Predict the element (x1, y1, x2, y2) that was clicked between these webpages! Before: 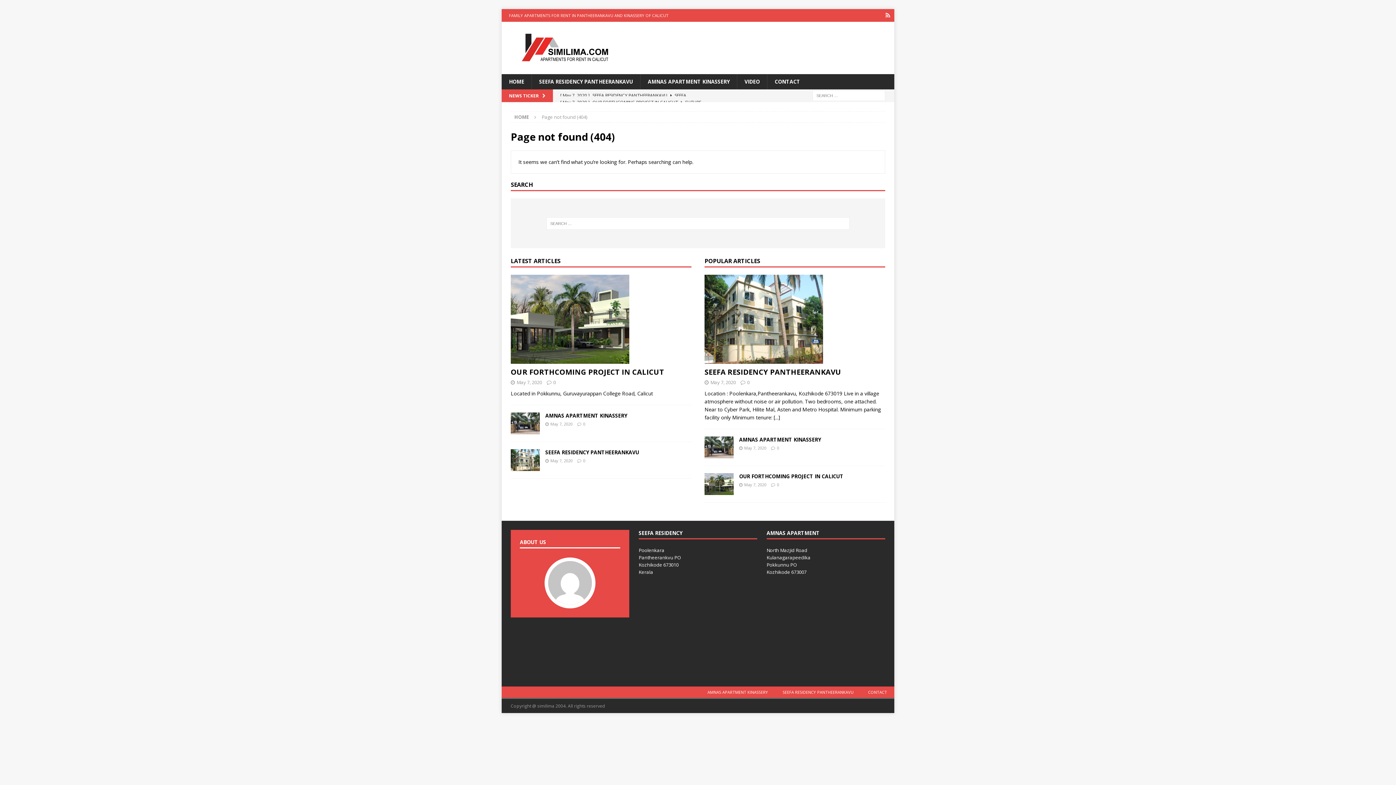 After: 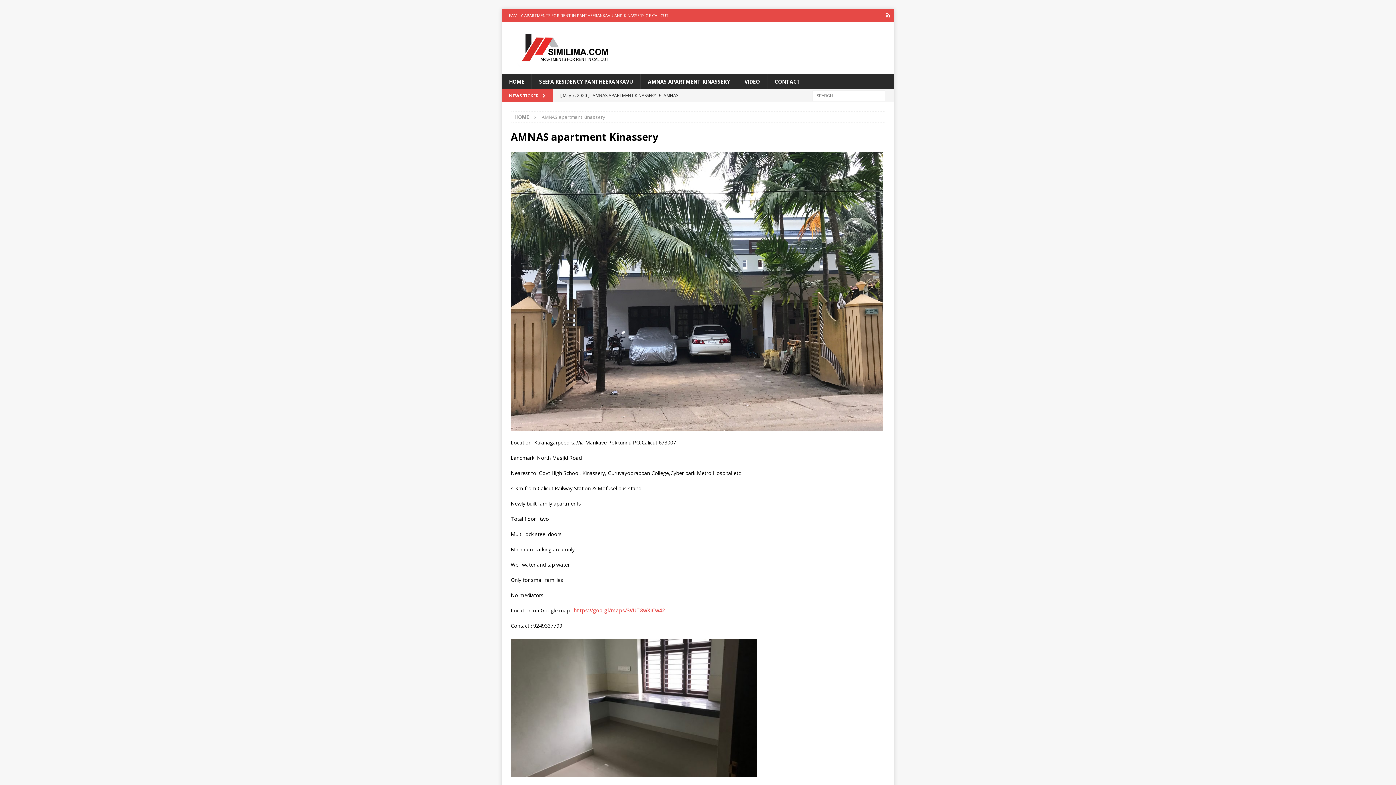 Action: bbox: (510, 412, 540, 434)